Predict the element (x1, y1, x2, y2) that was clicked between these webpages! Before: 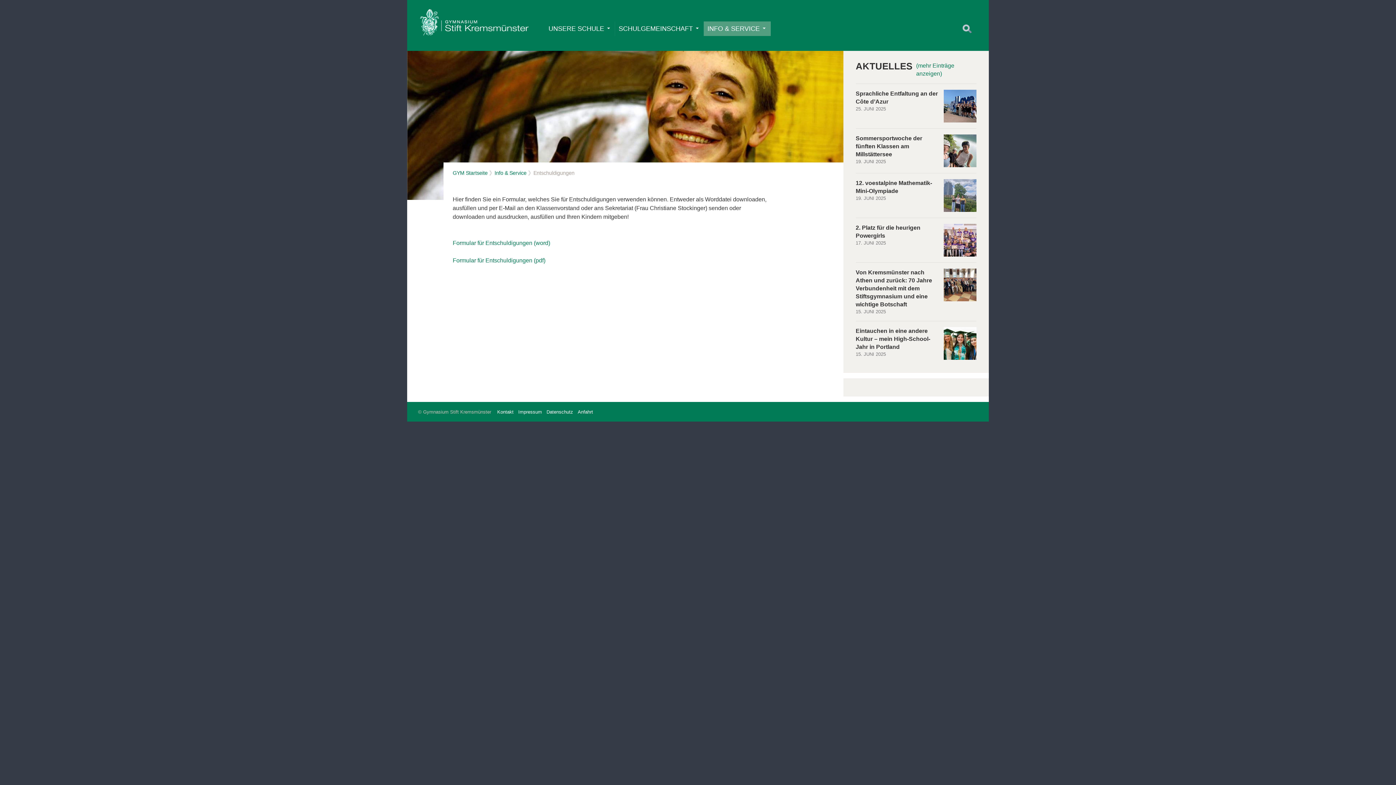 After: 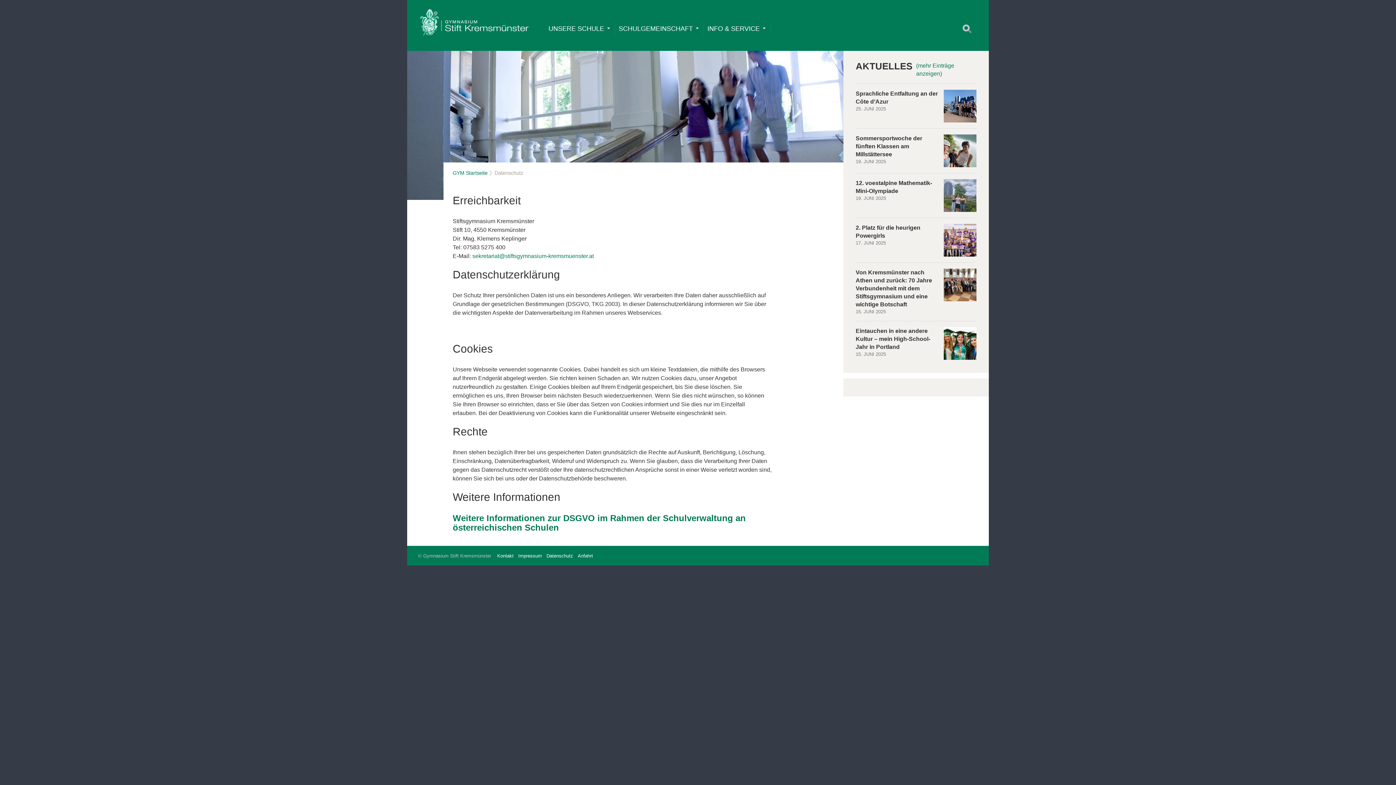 Action: bbox: (546, 408, 573, 415) label: Datenschutz